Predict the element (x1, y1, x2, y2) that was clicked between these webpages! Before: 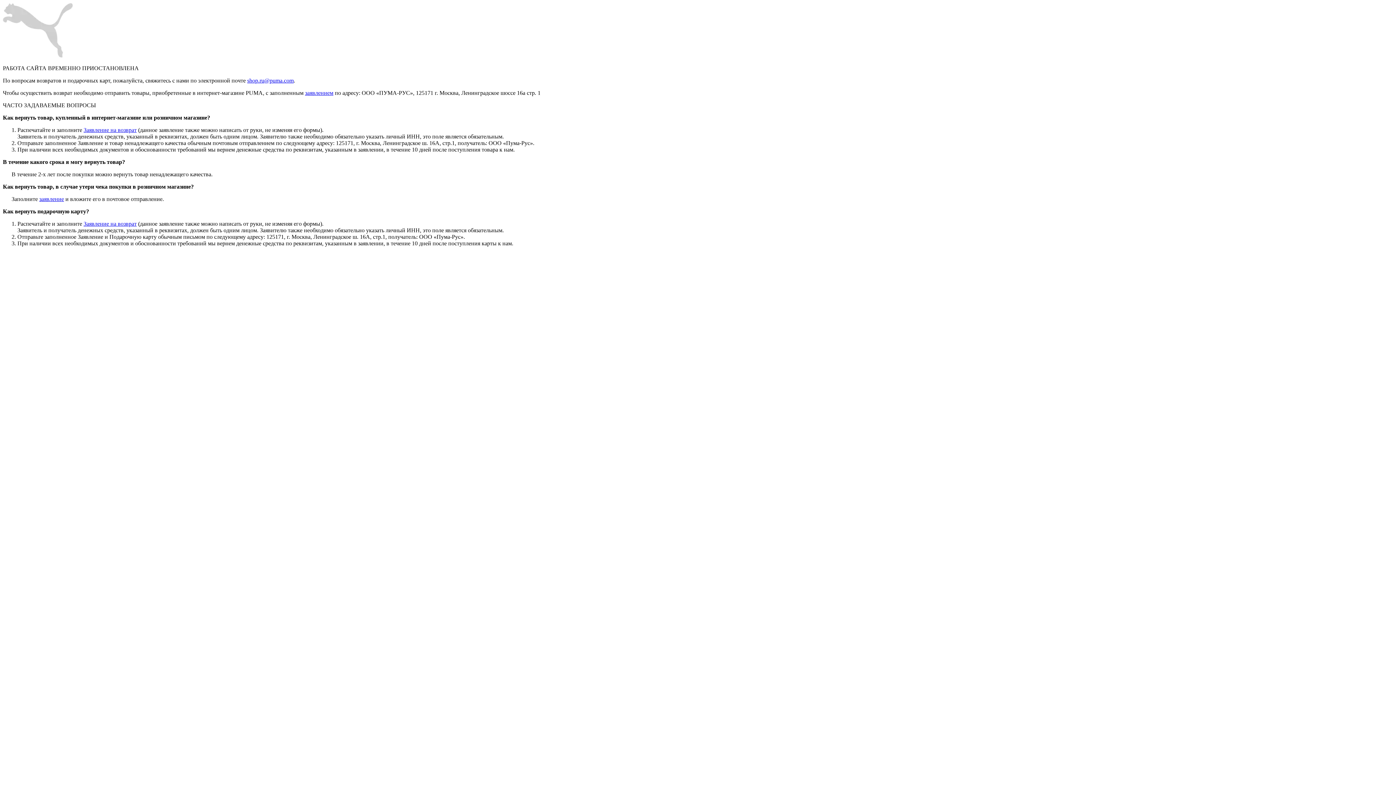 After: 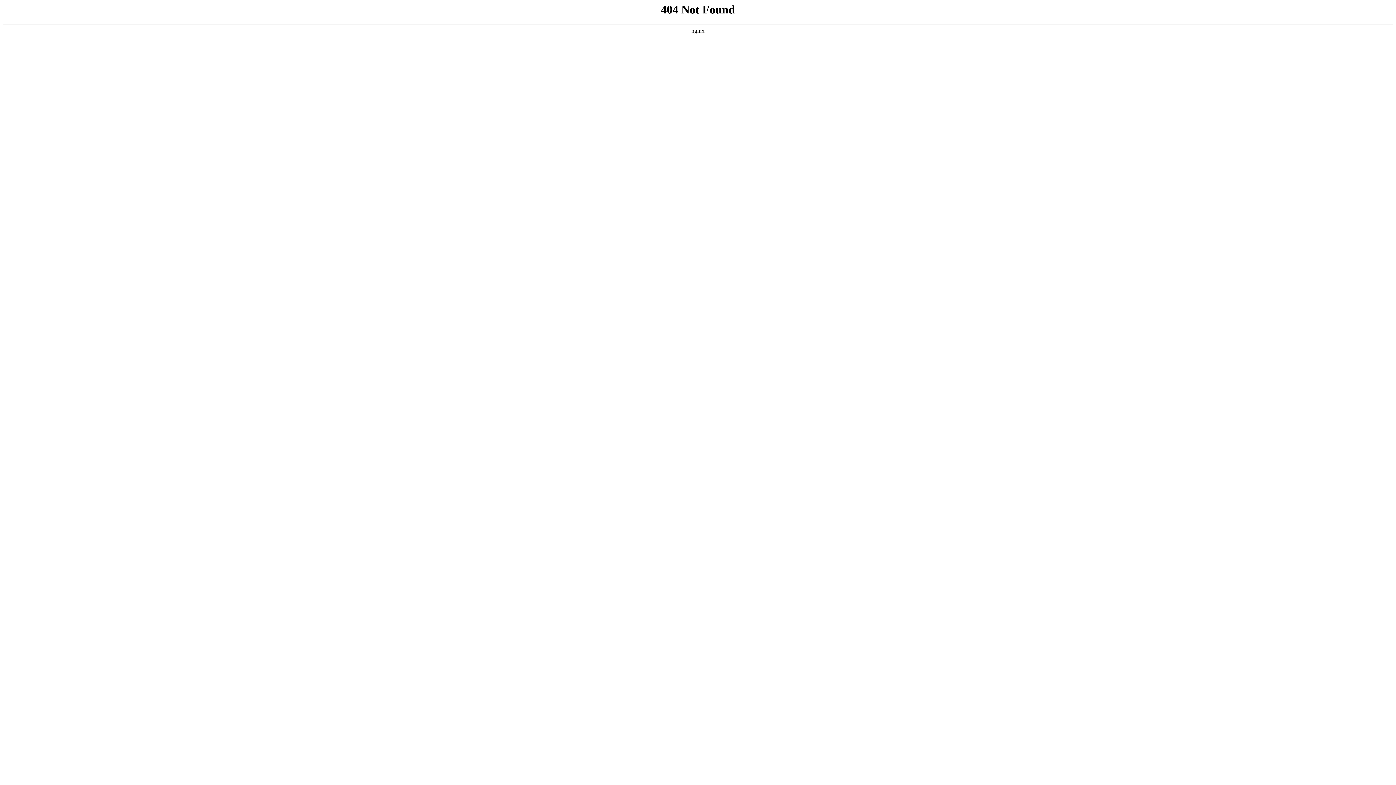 Action: label: заявление bbox: (39, 196, 64, 202)